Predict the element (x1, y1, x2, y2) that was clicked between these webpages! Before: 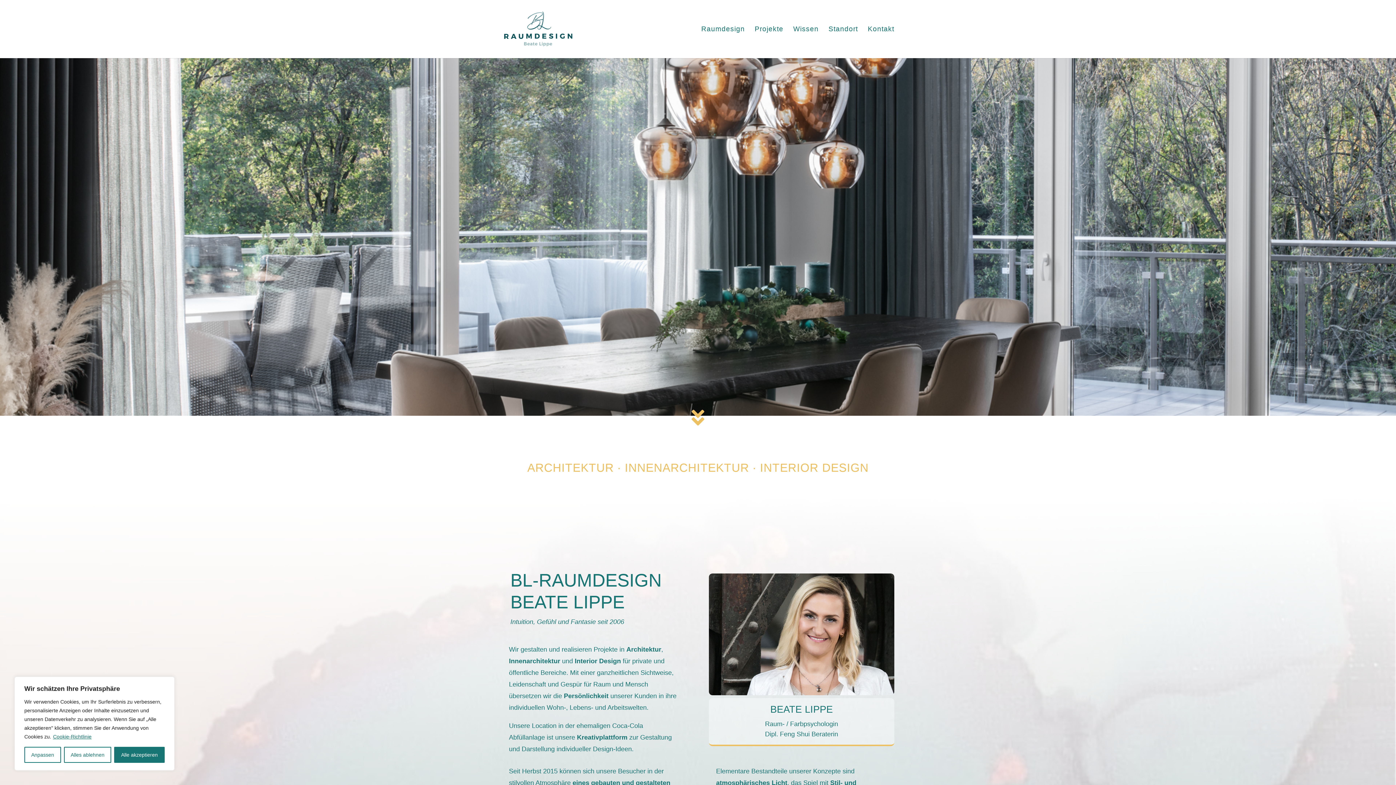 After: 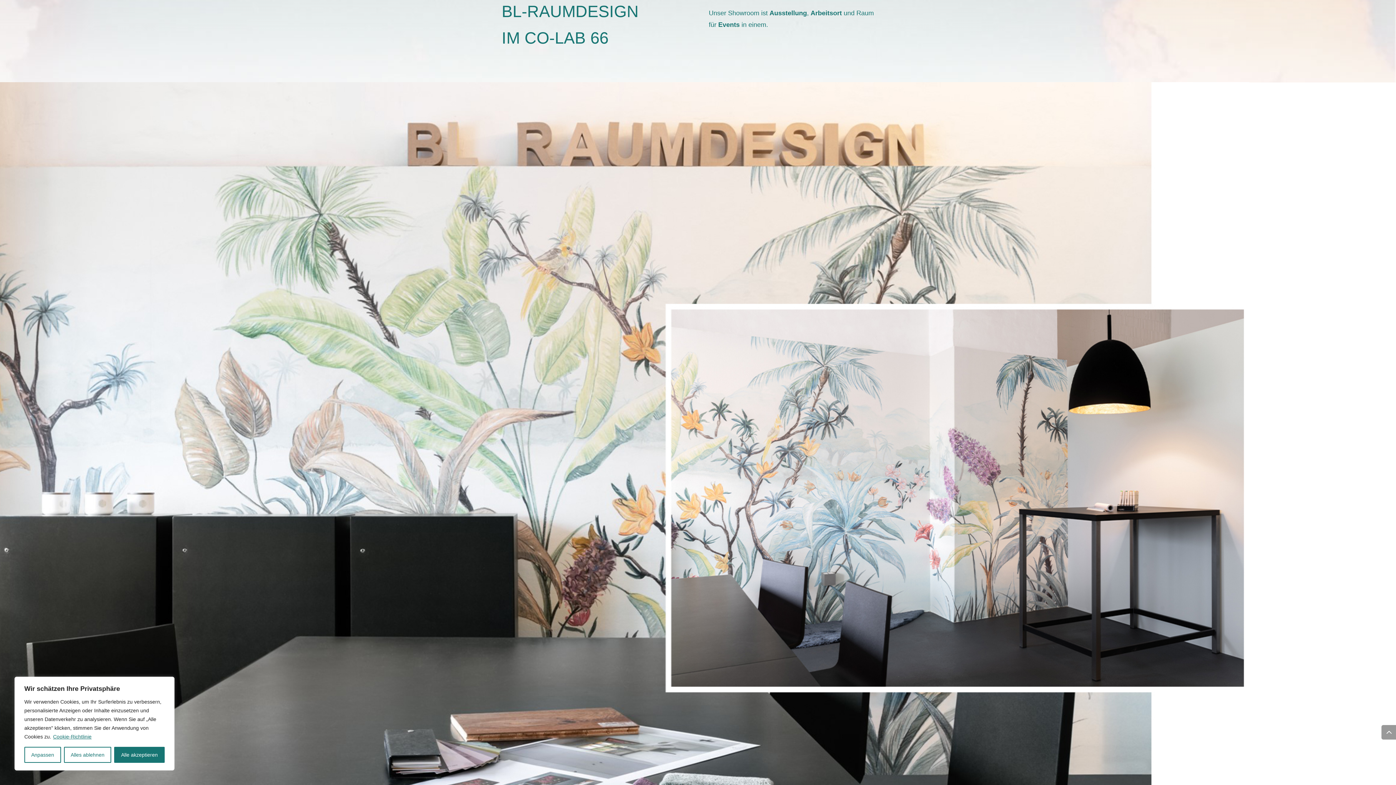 Action: label: Standort bbox: (828, 26, 858, 58)